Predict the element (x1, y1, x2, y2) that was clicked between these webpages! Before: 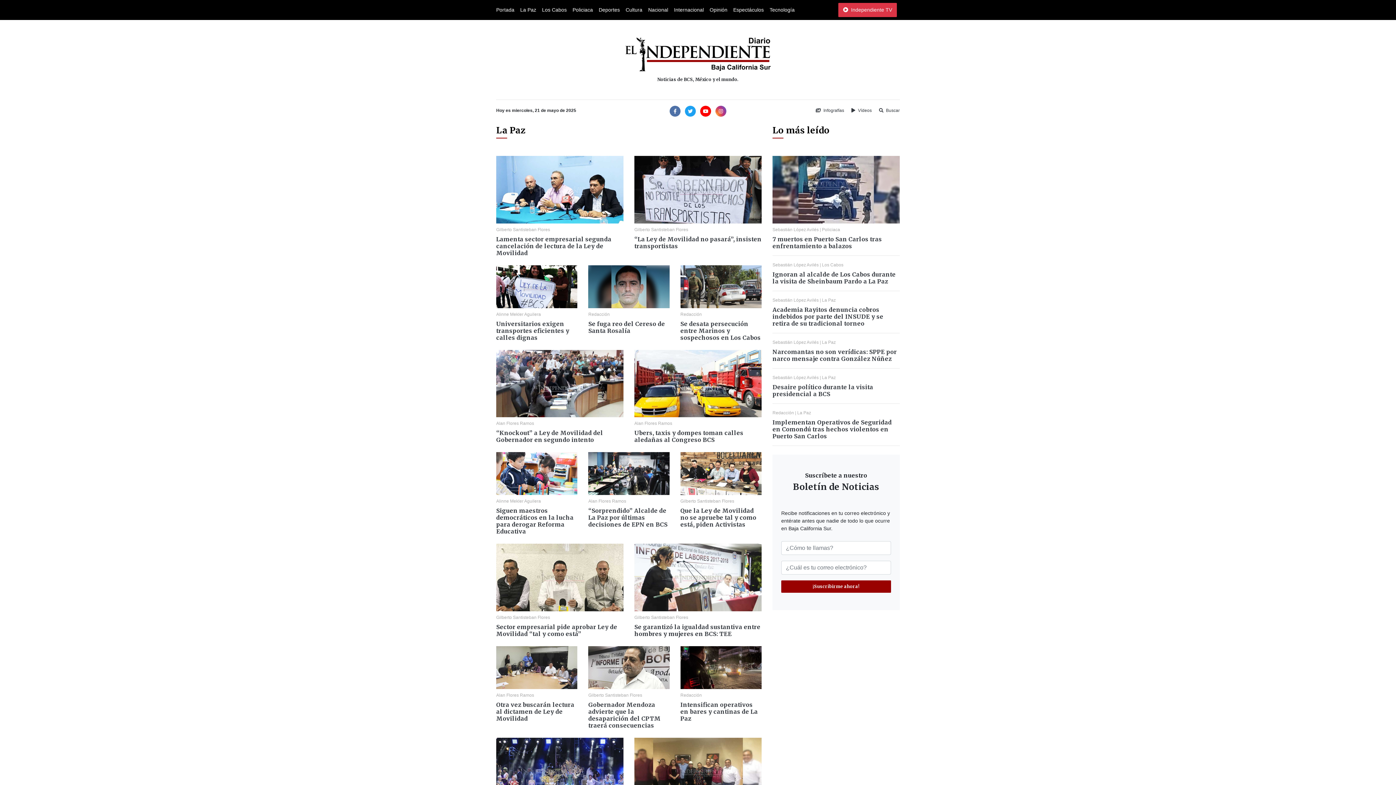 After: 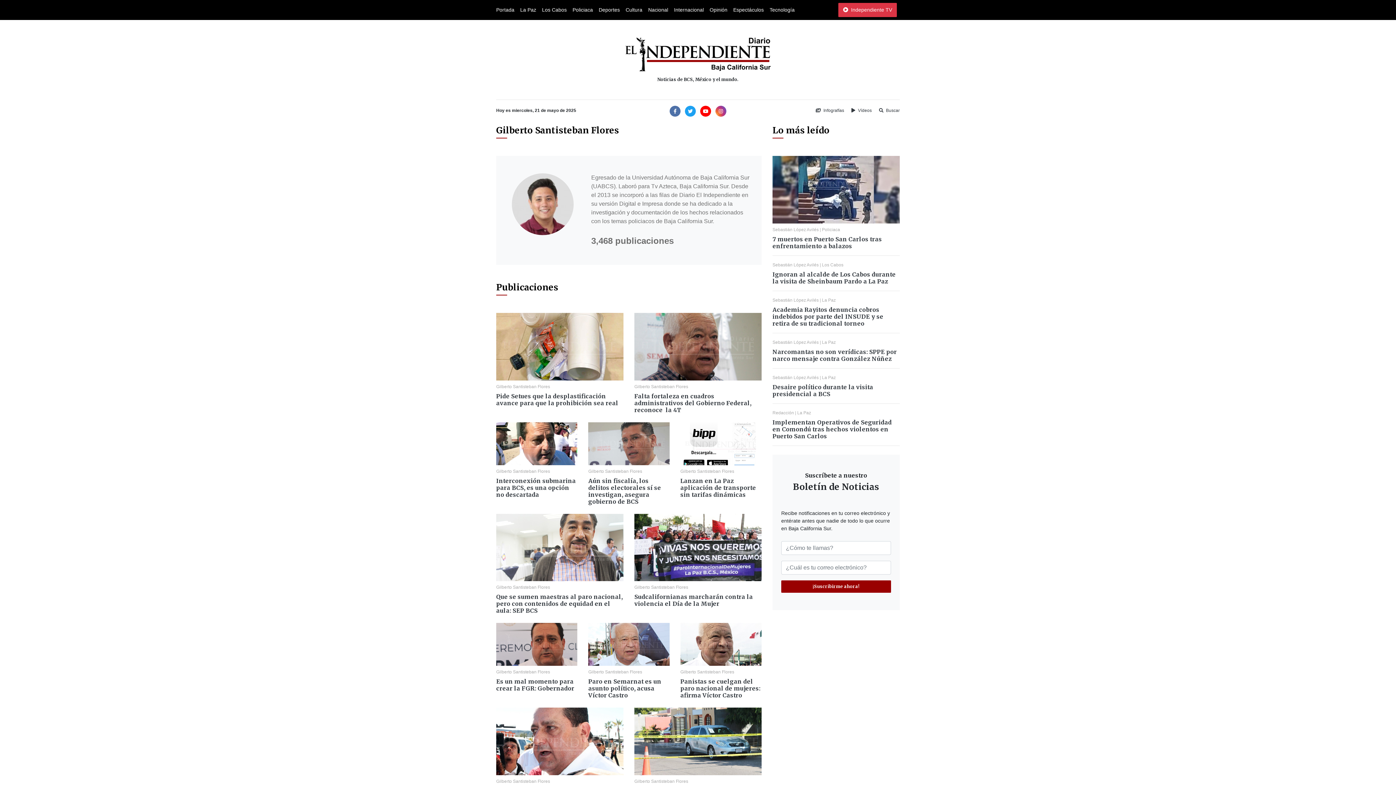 Action: bbox: (496, 615, 550, 620) label: Gilberto Santisteban Flores